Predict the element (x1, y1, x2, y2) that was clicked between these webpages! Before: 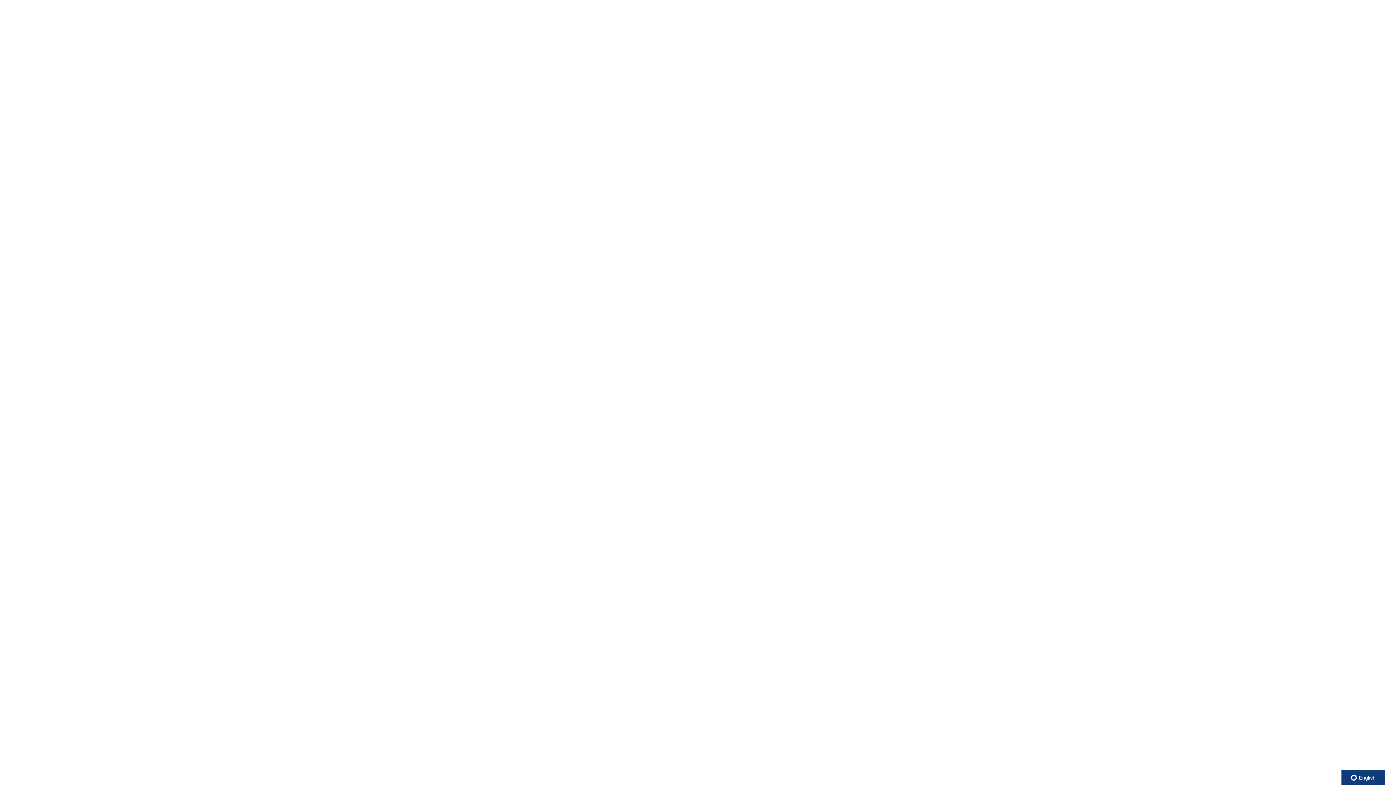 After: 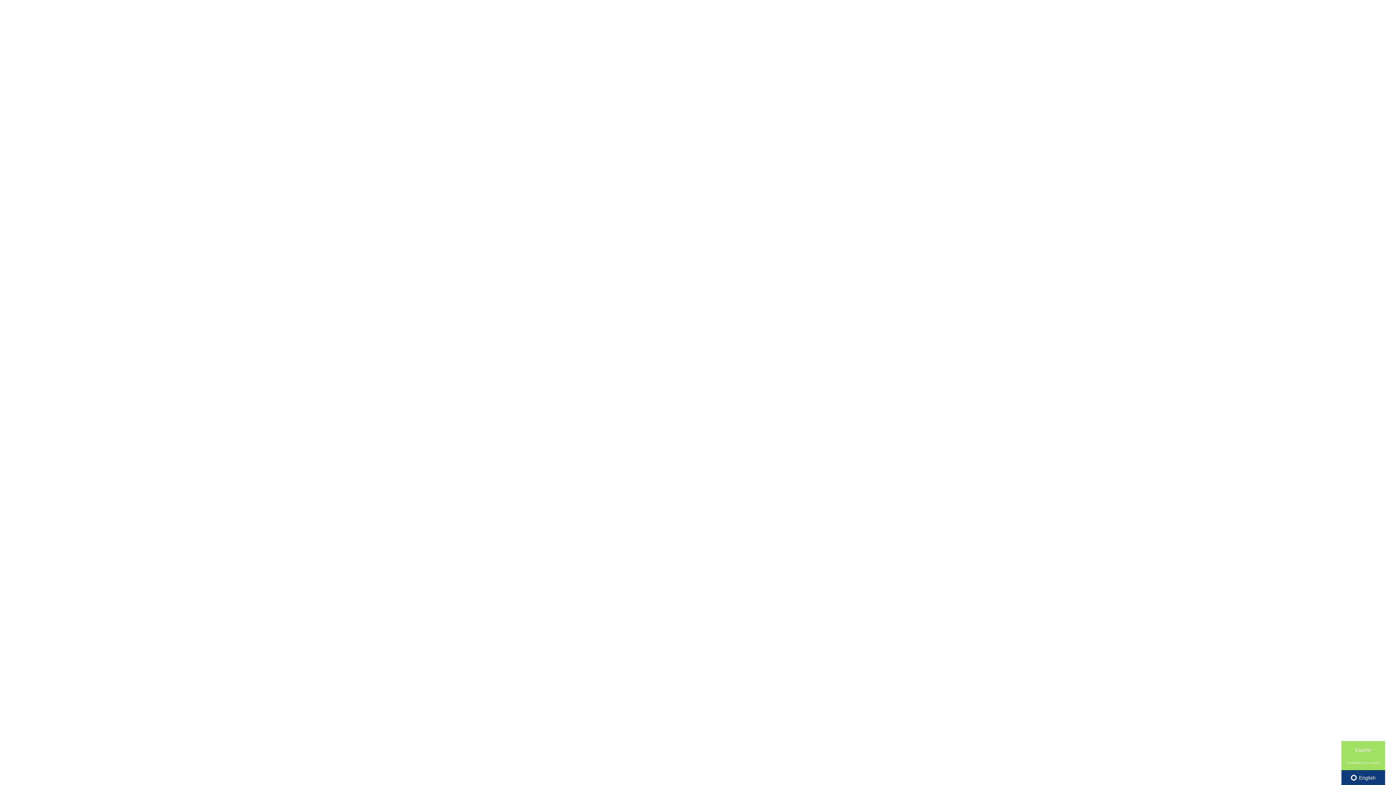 Action: bbox: (1341, 770, 1385, 785) label:  English